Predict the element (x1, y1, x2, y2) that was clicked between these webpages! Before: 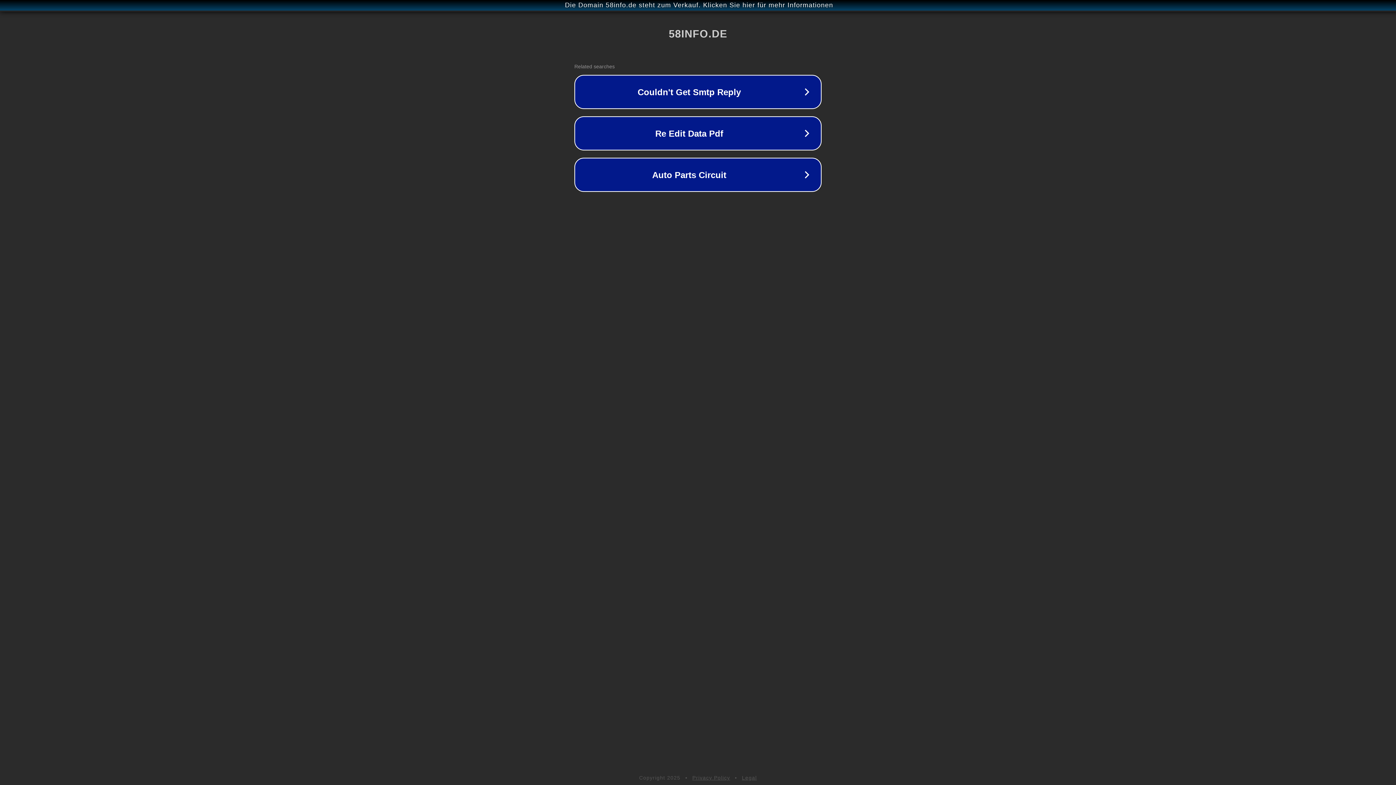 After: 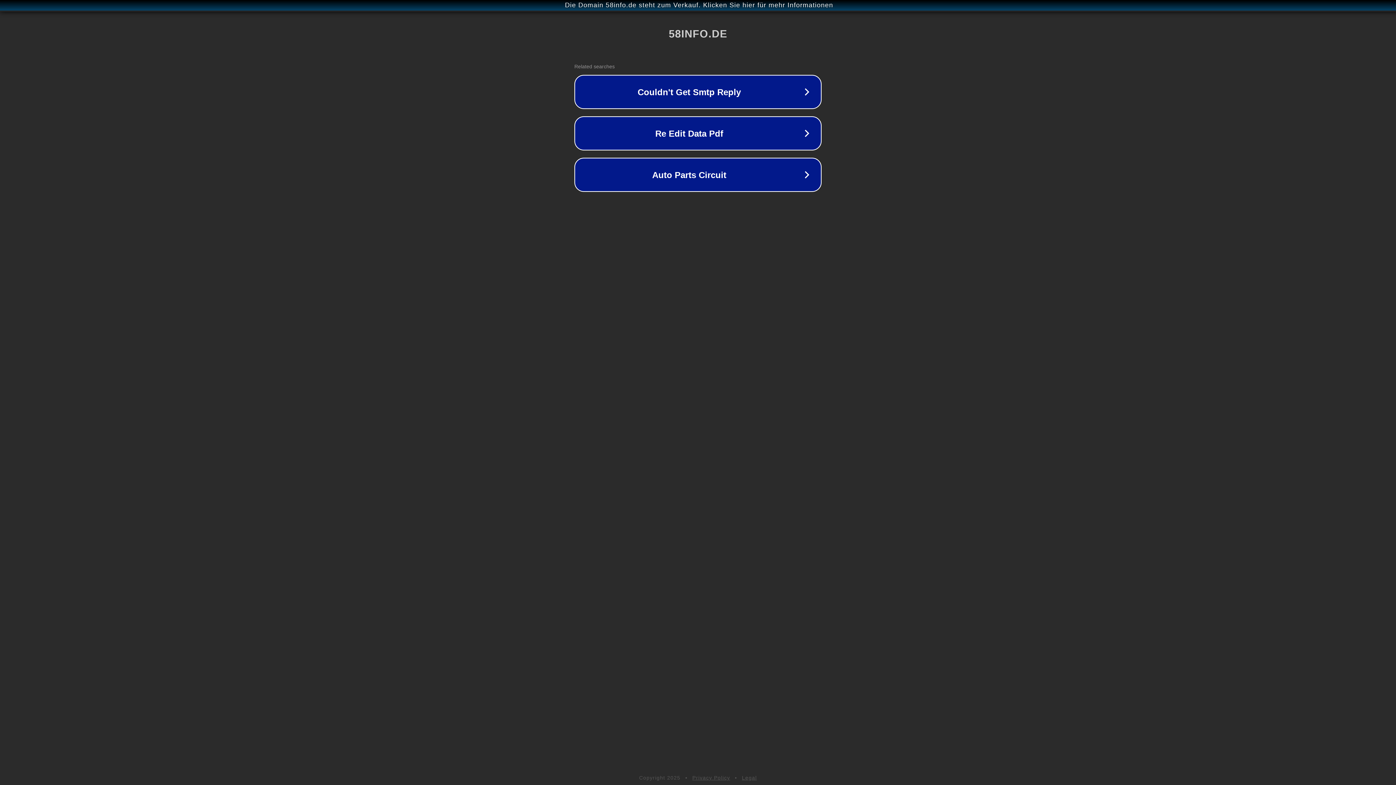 Action: label: Legal bbox: (742, 775, 757, 781)